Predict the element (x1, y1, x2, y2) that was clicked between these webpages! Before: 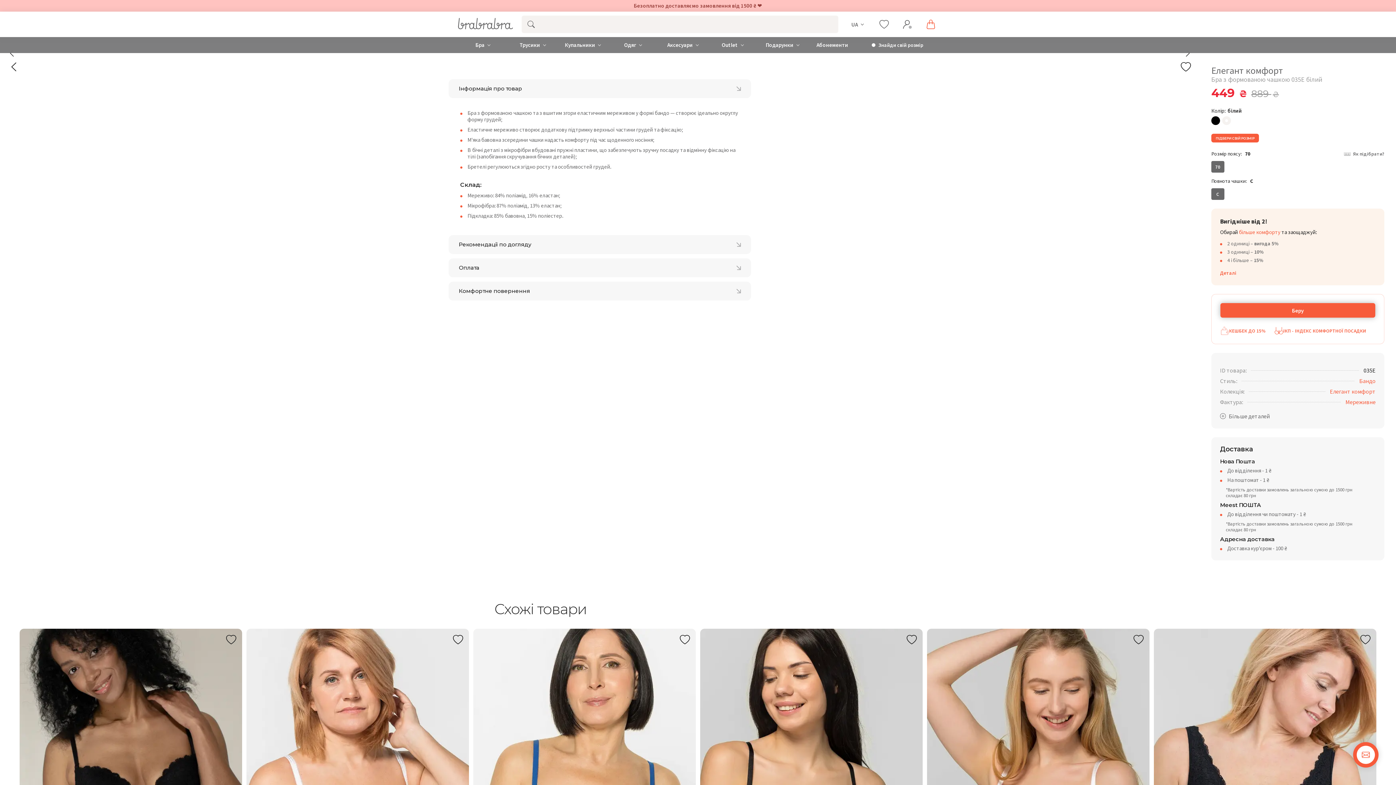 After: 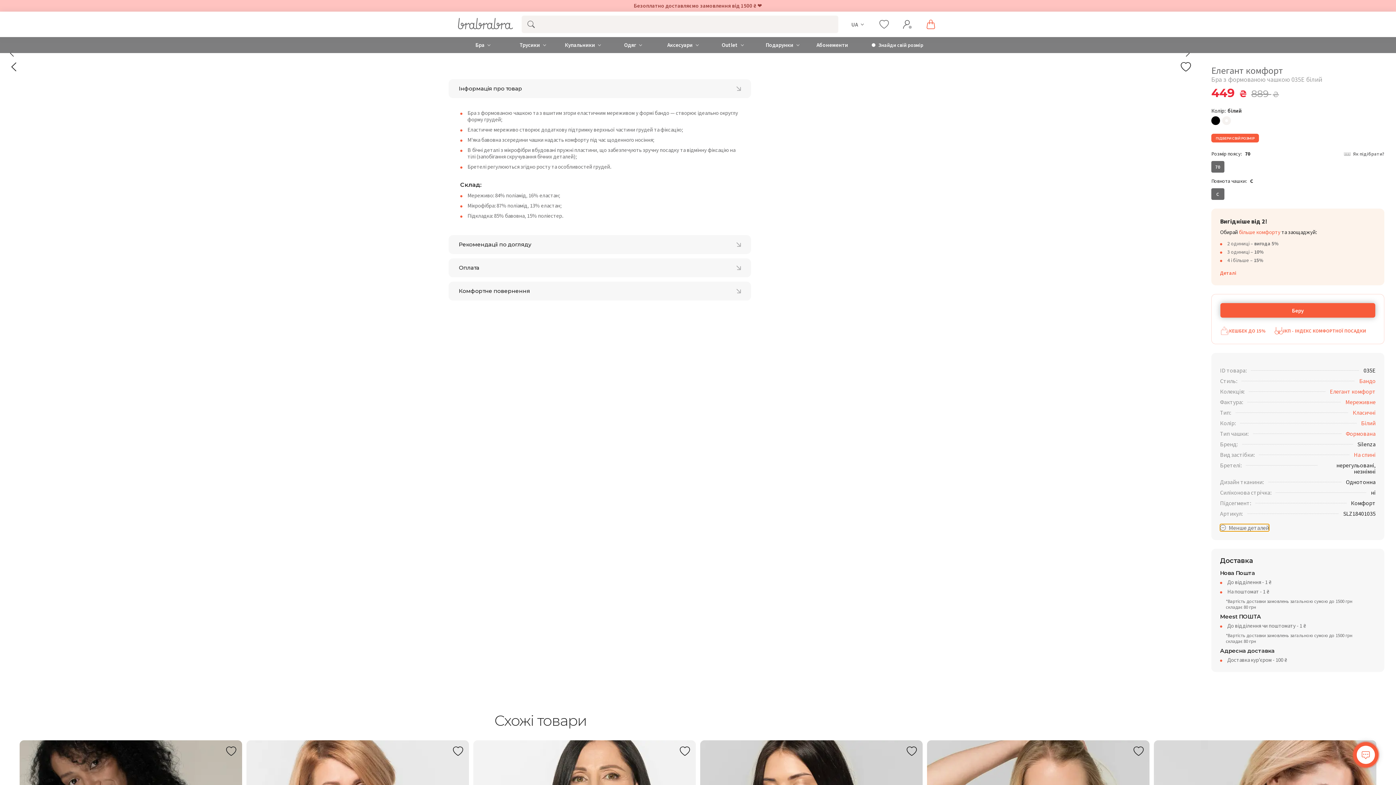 Action: label: Більше деталей bbox: (1220, 412, 1270, 420)